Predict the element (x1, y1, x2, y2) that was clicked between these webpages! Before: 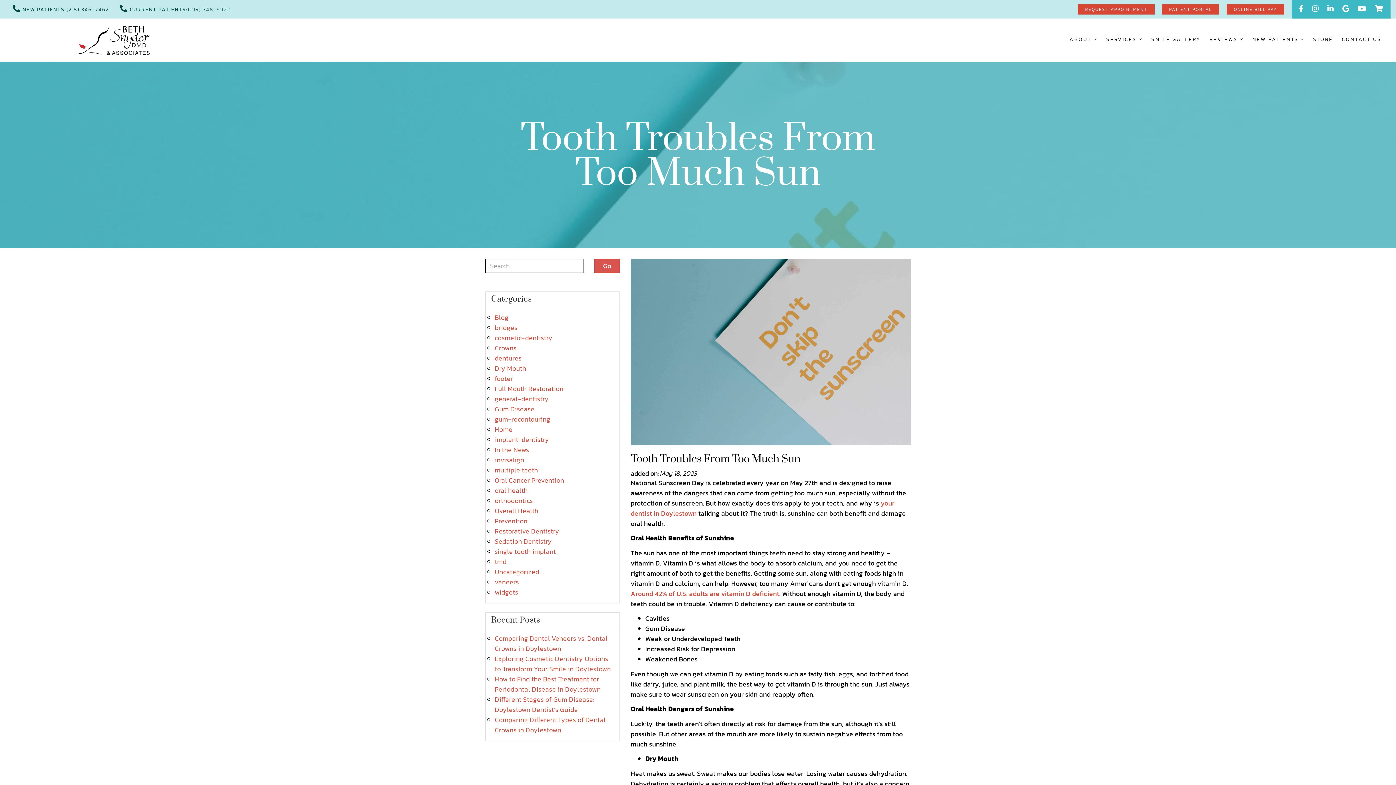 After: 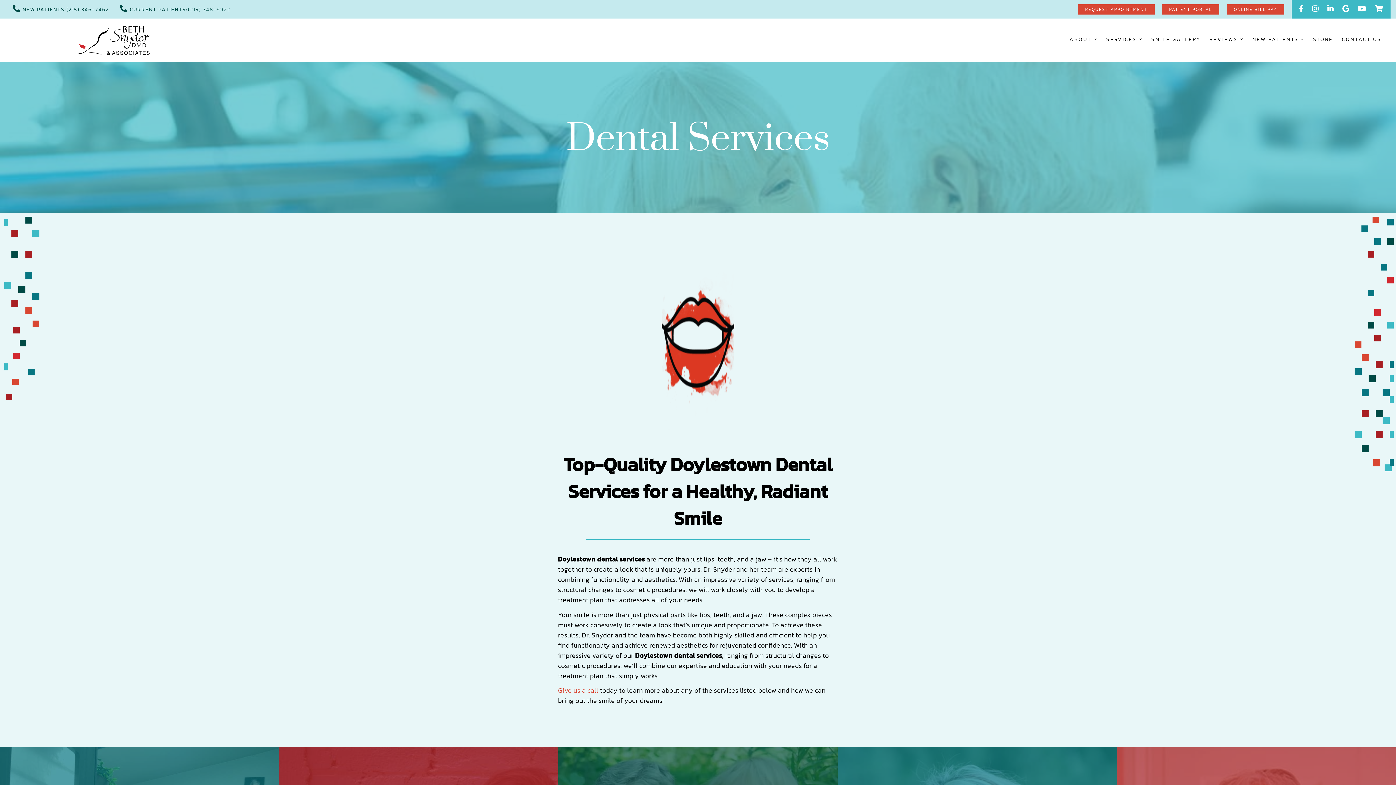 Action: label: SERVICES  bbox: (1102, 29, 1146, 49)